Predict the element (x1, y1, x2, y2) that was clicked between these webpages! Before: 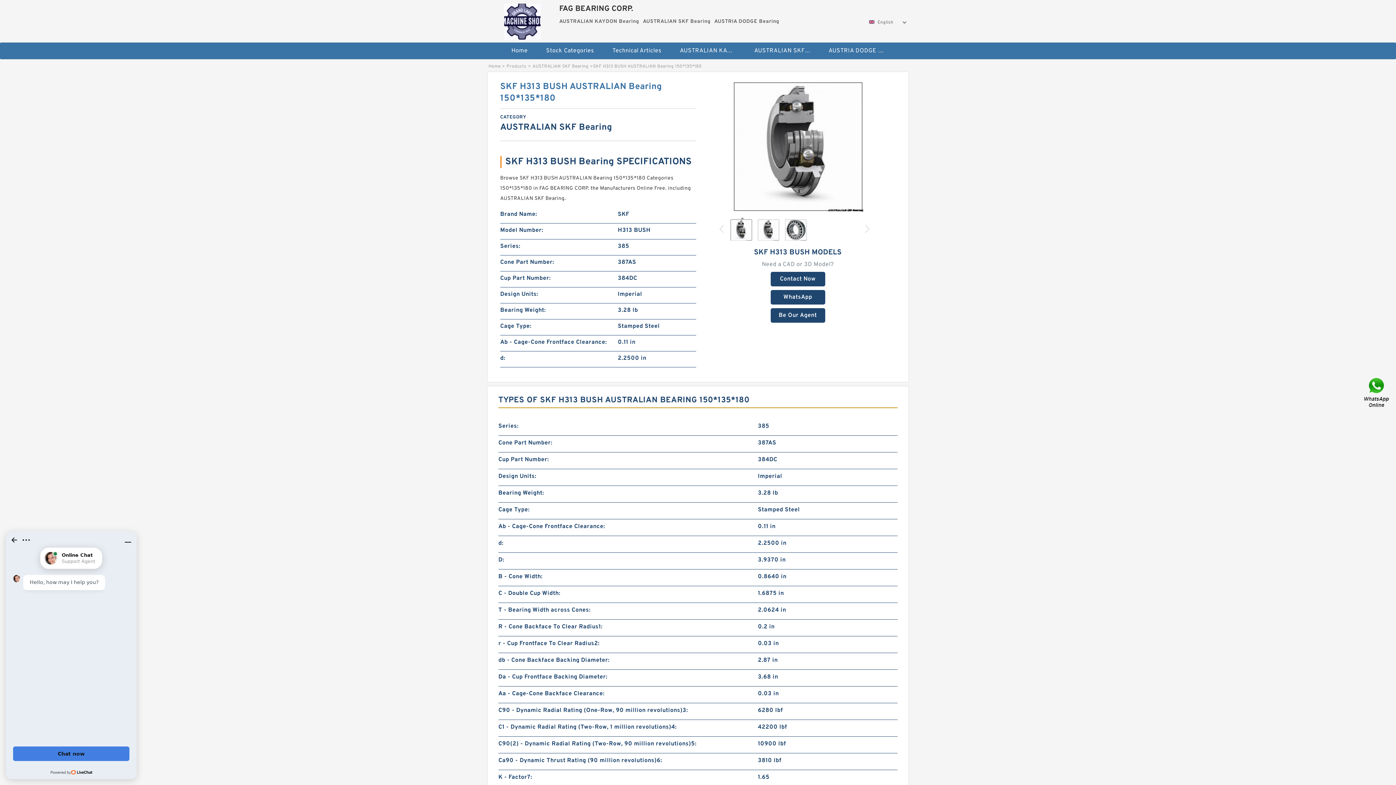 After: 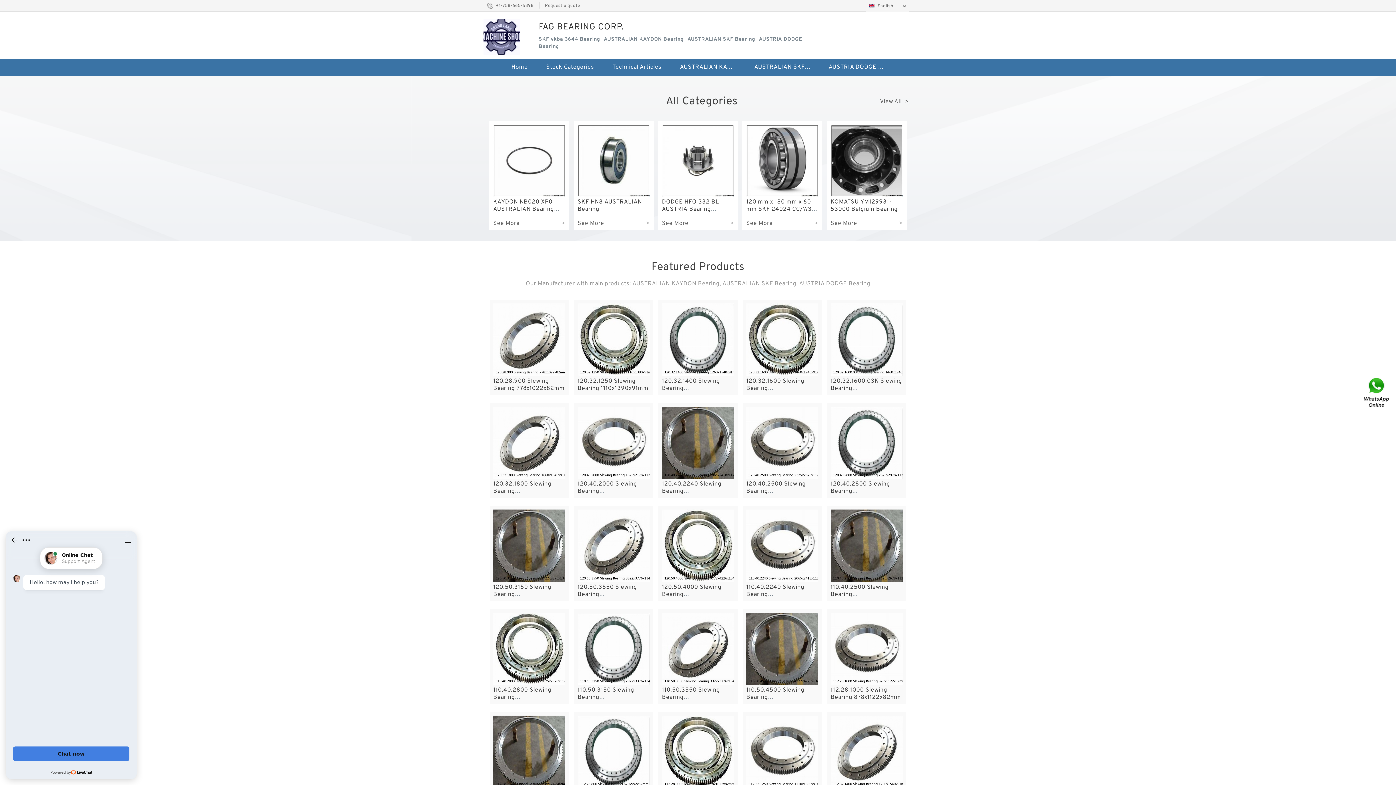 Action: label: Home bbox: (488, 63, 500, 69)